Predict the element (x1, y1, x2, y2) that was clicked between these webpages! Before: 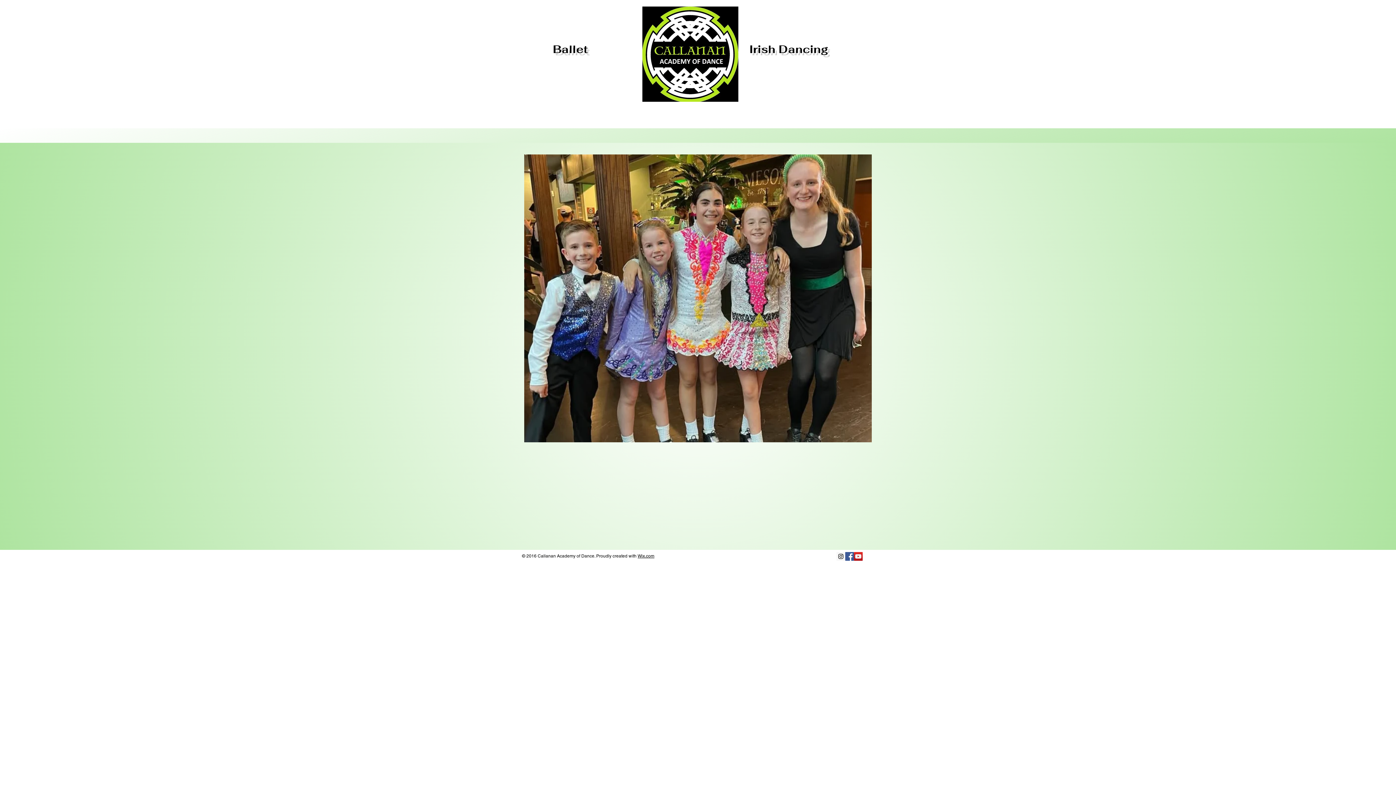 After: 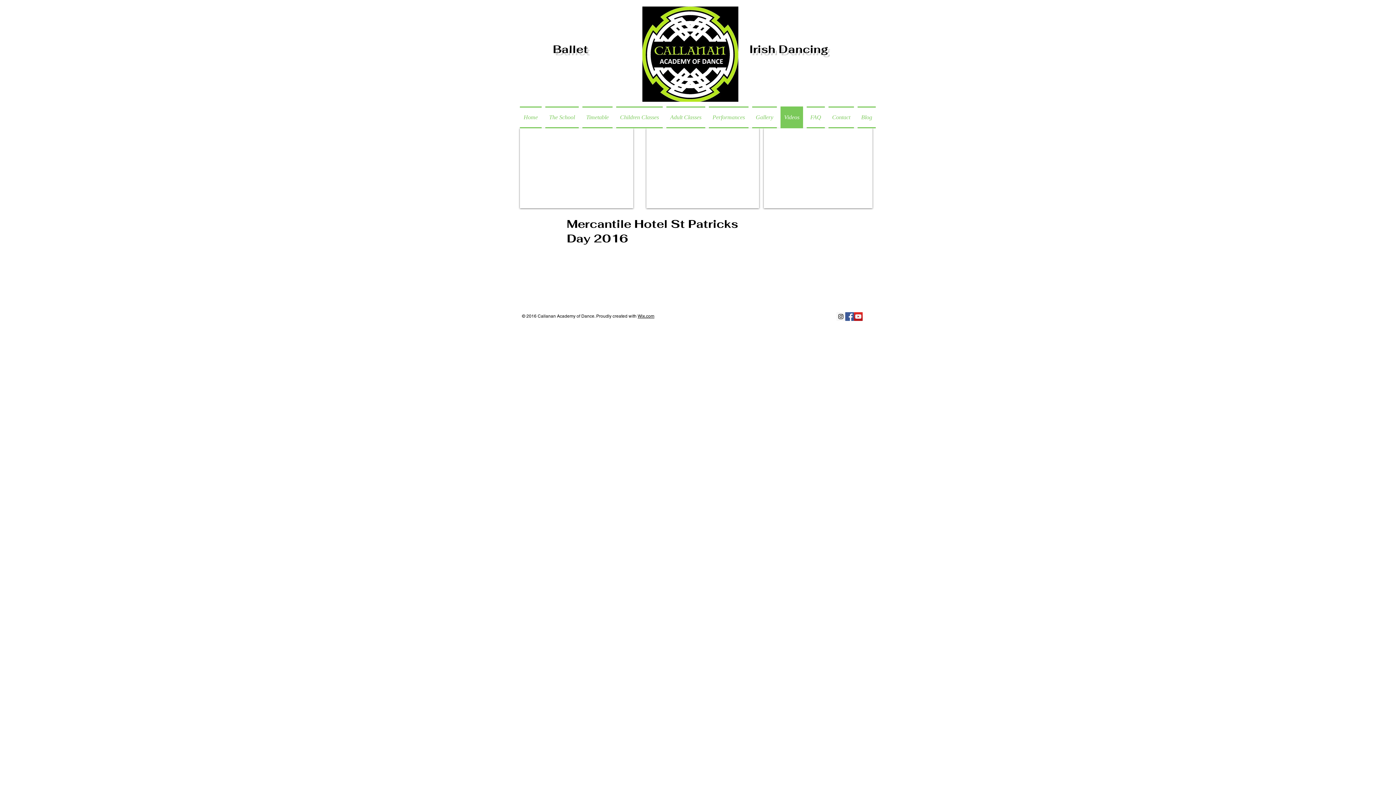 Action: bbox: (778, 106, 805, 128) label: Videos